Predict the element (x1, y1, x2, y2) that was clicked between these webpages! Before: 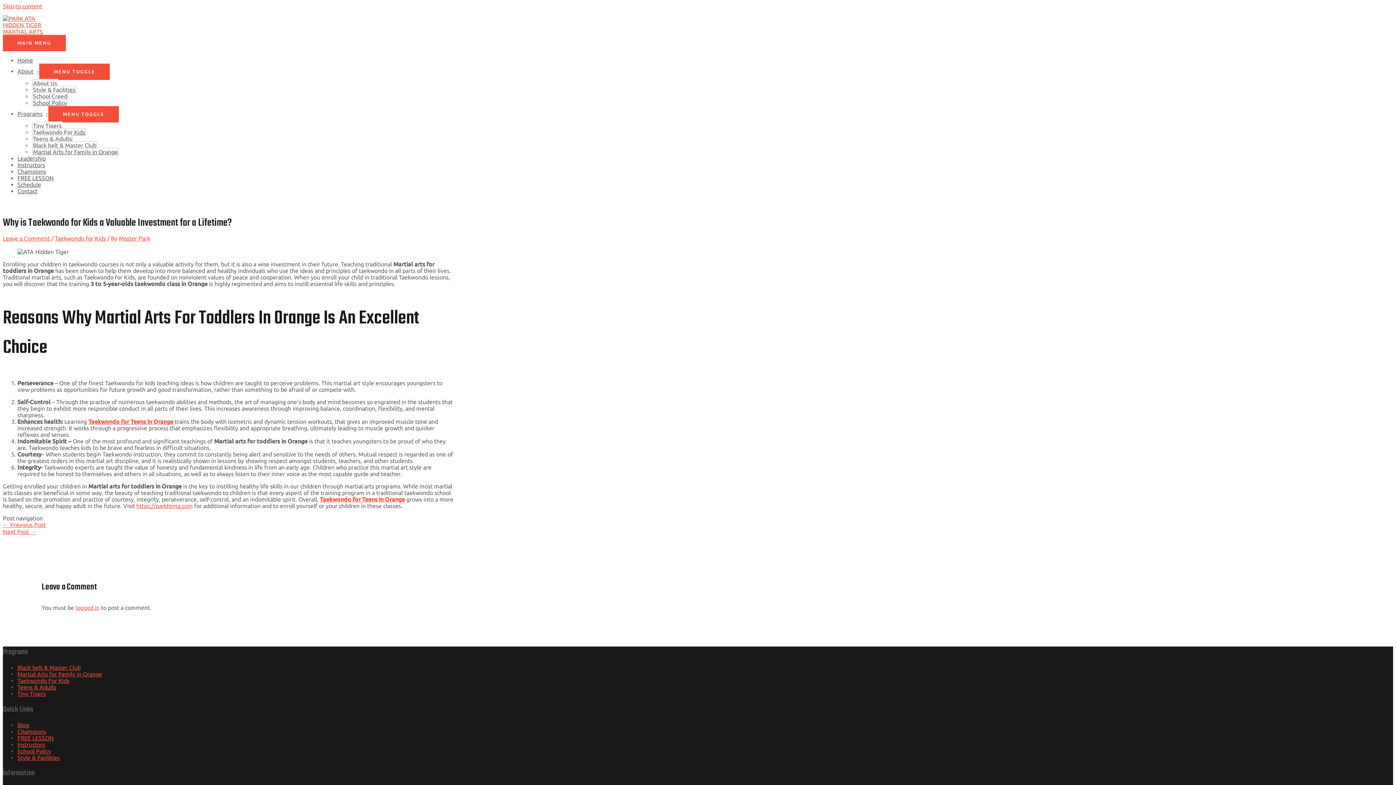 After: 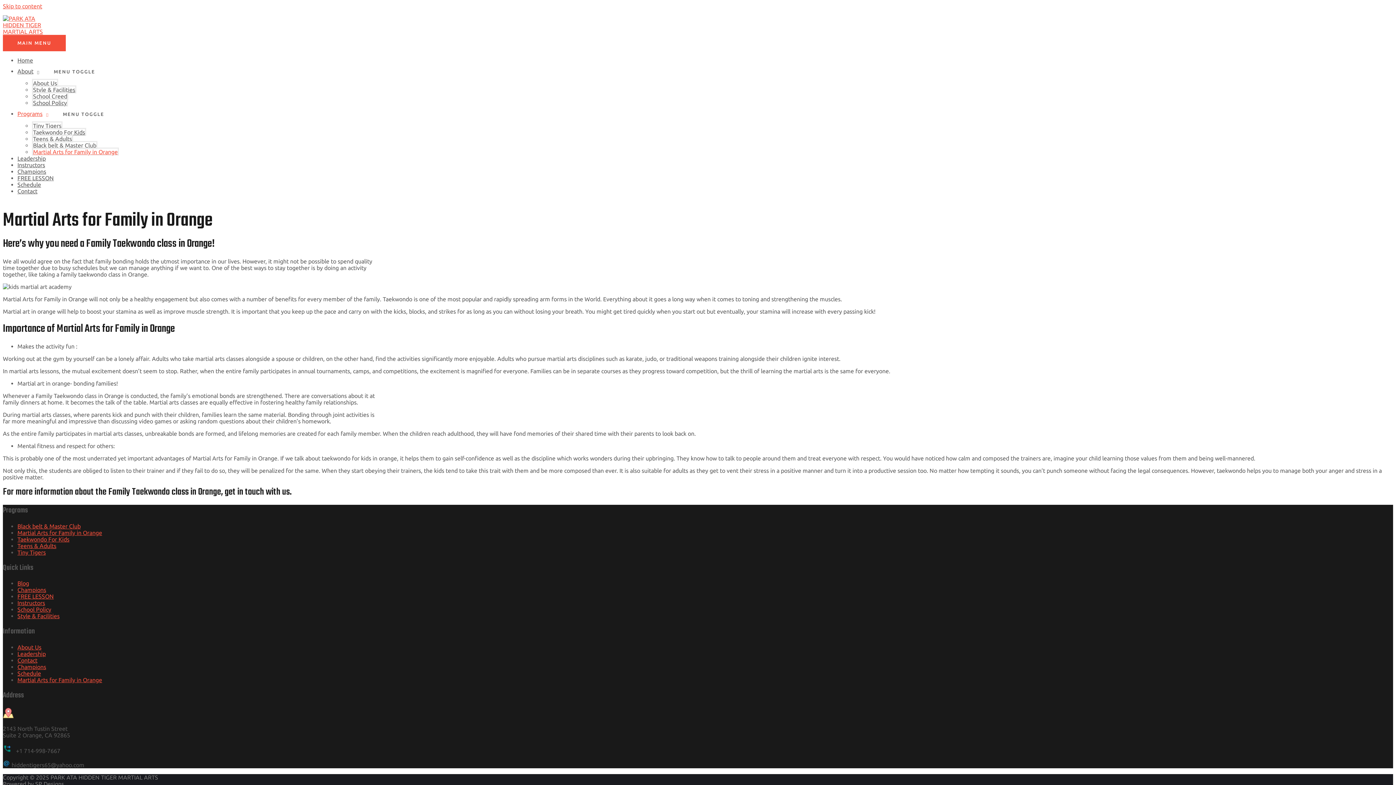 Action: label: Martial Arts for Family in Orange bbox: (17, 671, 102, 677)